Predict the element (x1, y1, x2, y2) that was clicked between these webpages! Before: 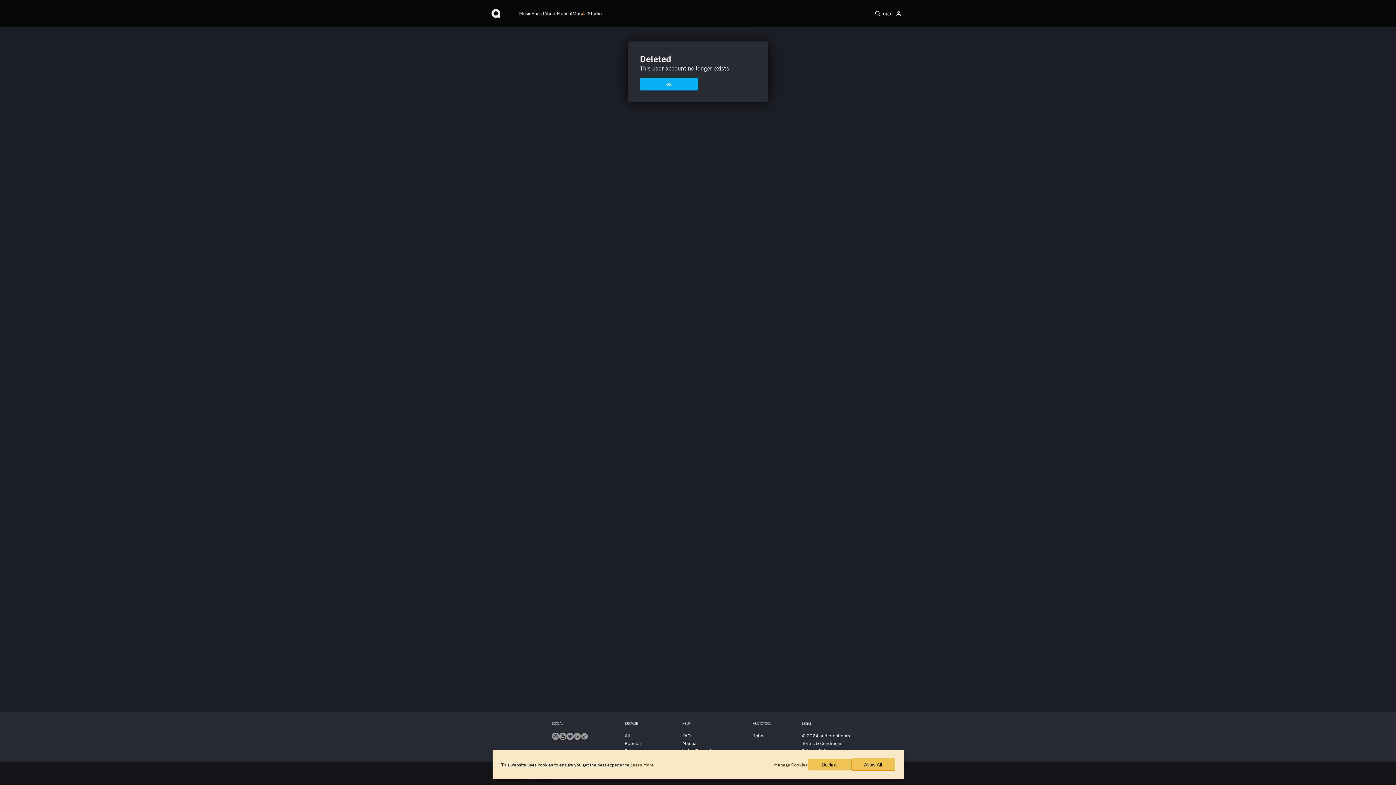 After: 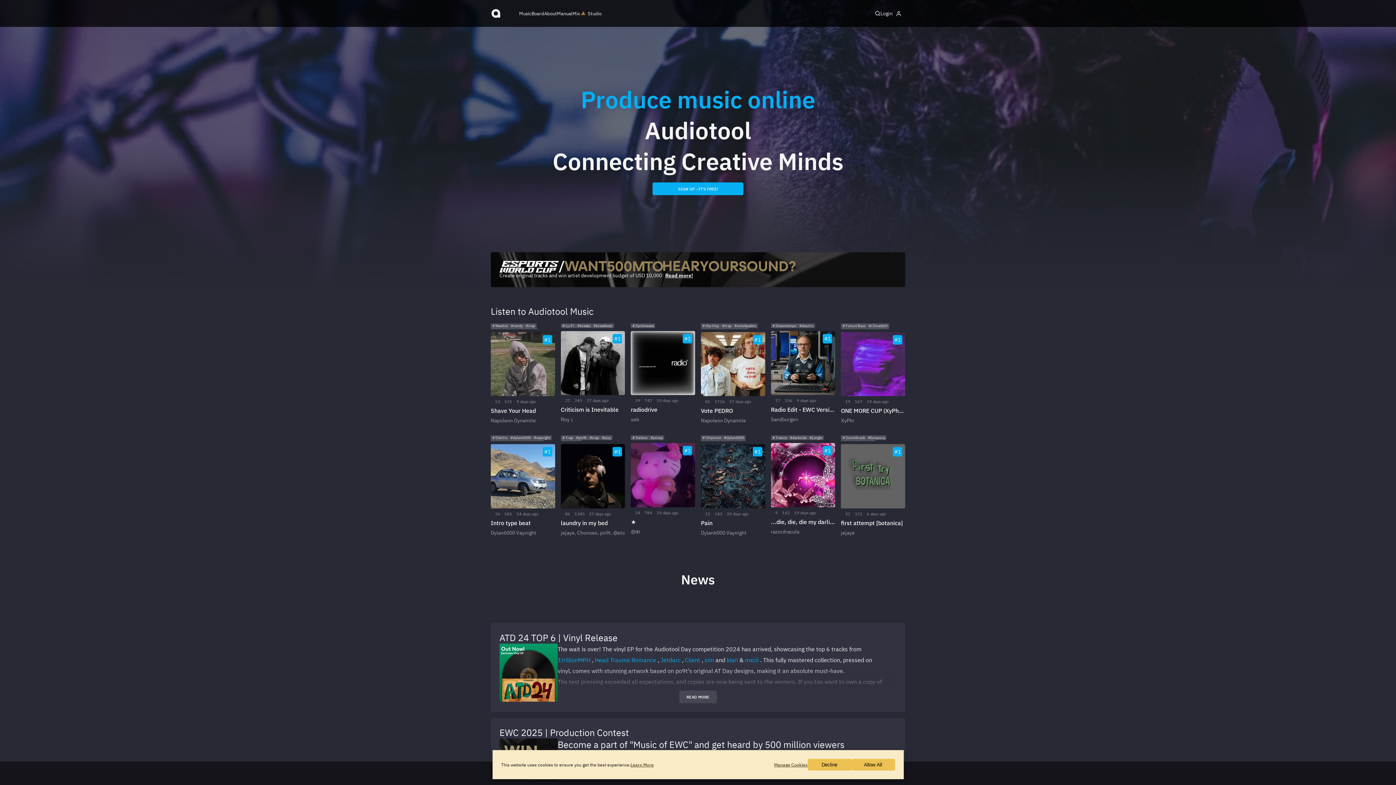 Action: bbox: (640, 77, 698, 90) label: OK